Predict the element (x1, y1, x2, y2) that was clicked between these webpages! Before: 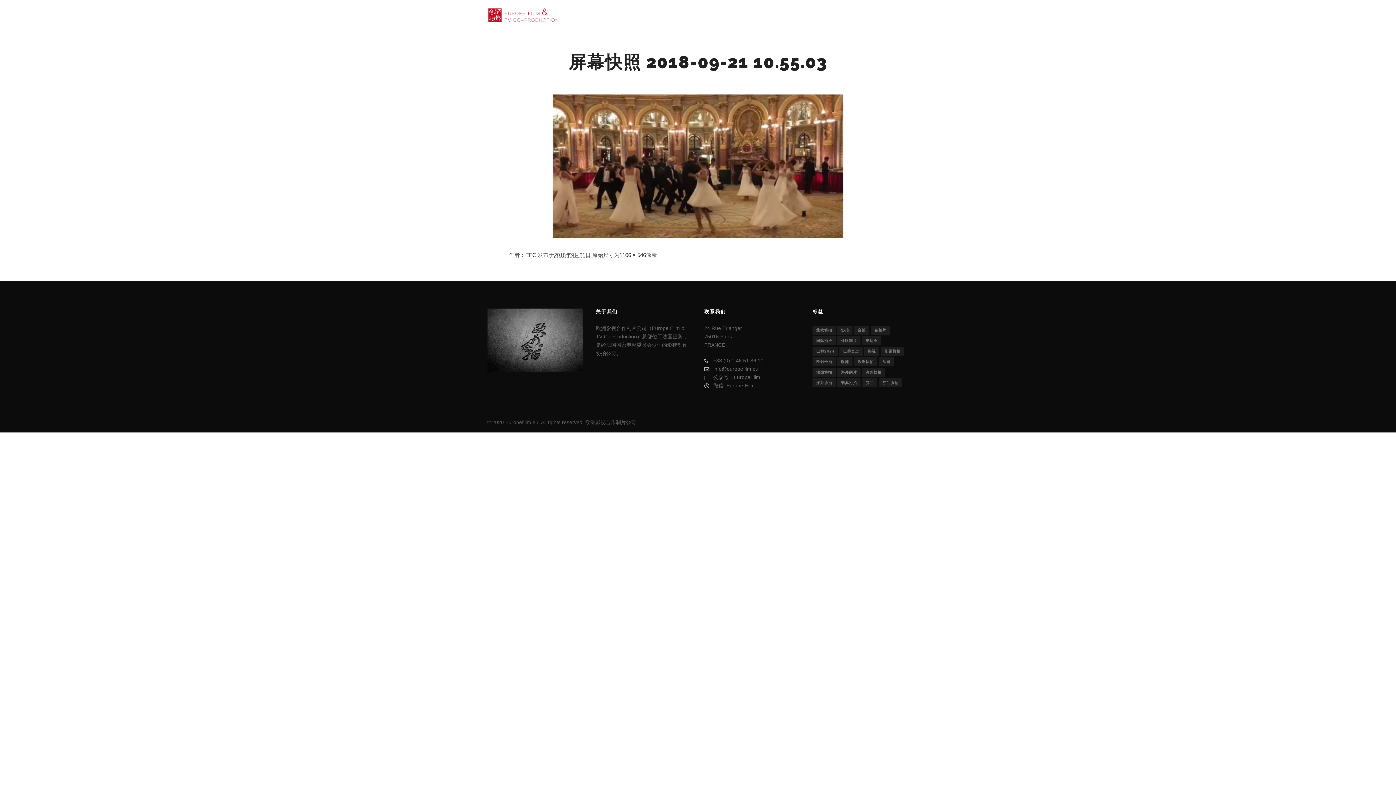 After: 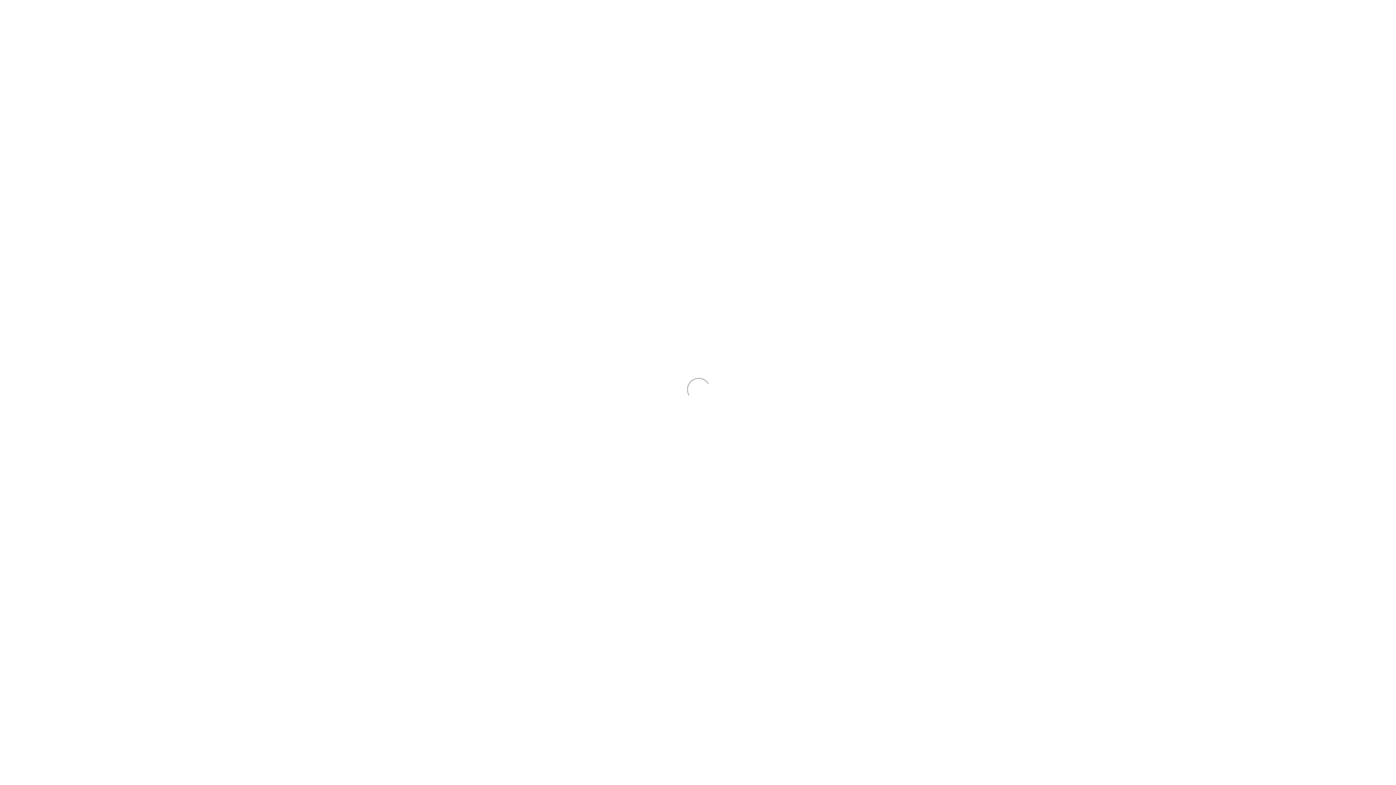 Action: label: 巴黎奥运 (1个项目) bbox: (839, 346, 863, 355)